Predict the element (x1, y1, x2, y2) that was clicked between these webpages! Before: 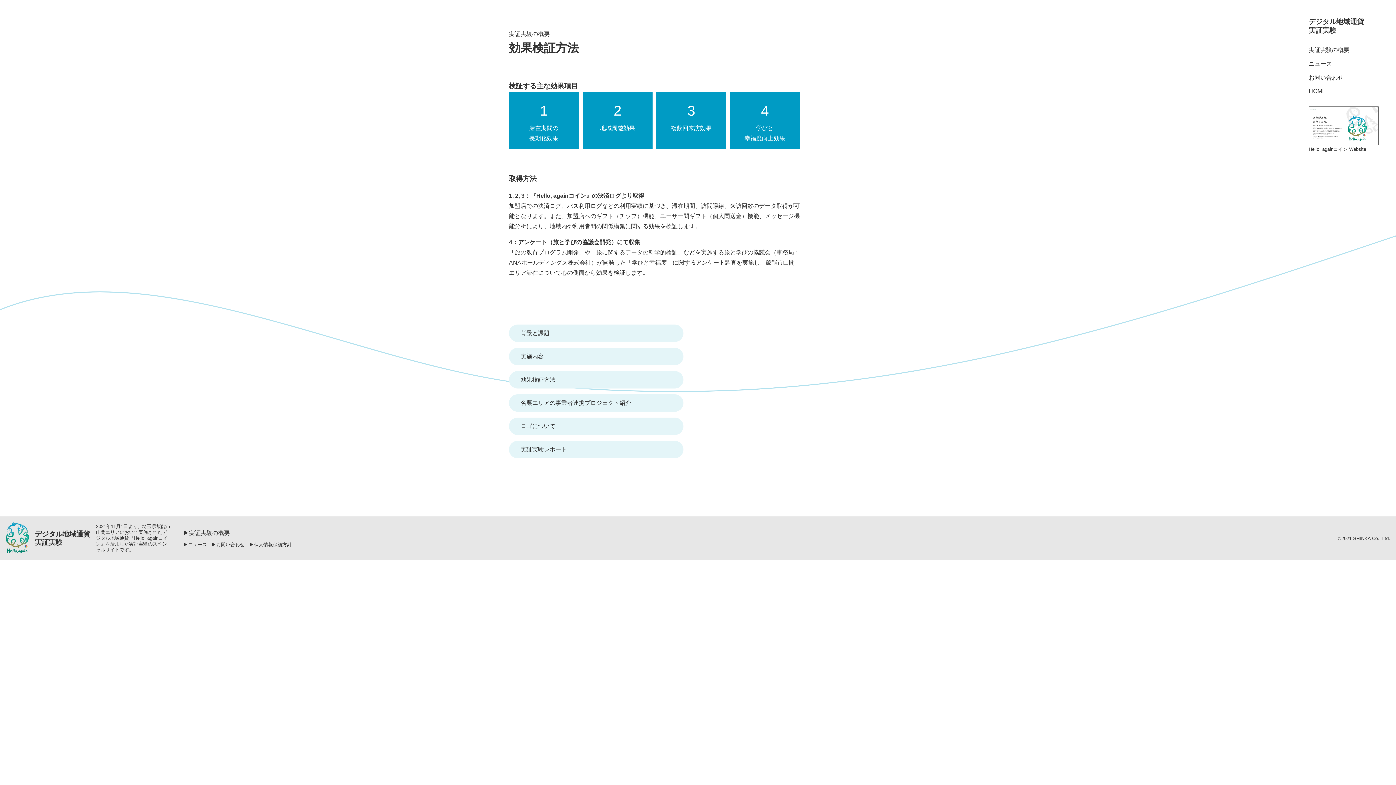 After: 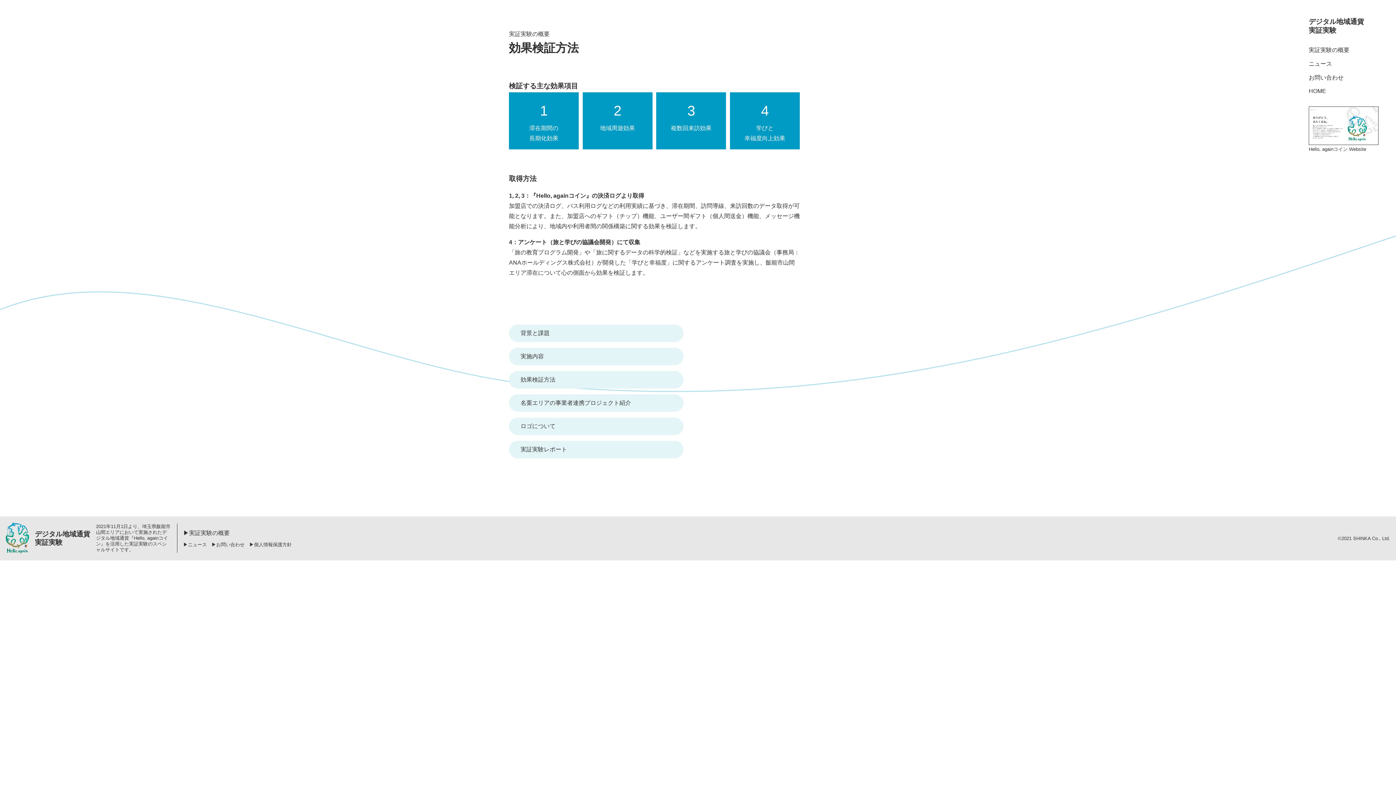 Action: label: 効果検証方法 bbox: (509, 371, 683, 388)